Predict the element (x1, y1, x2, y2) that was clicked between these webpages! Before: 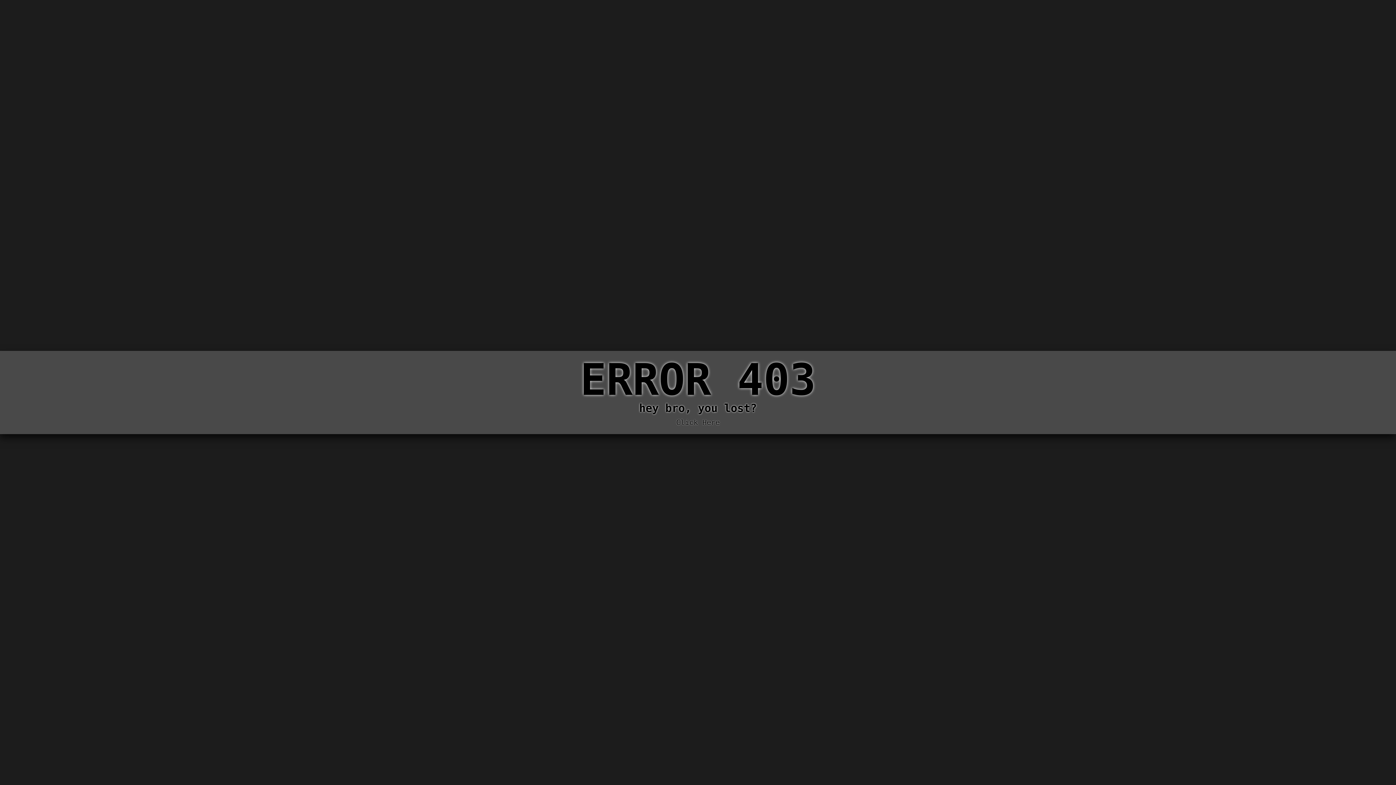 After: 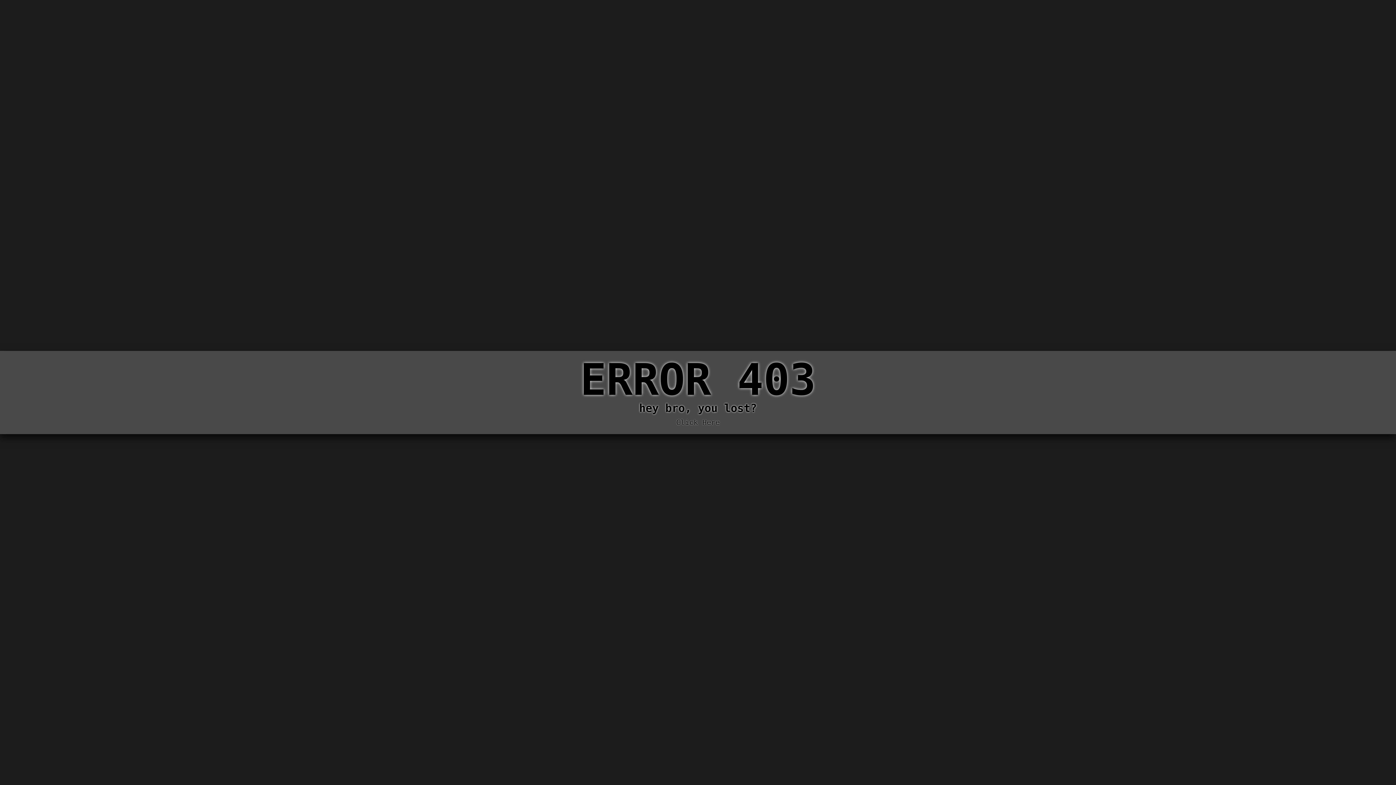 Action: bbox: (0, 0, 1396, 785) label: ERROR 403
hey bro, you lost?

Click Here